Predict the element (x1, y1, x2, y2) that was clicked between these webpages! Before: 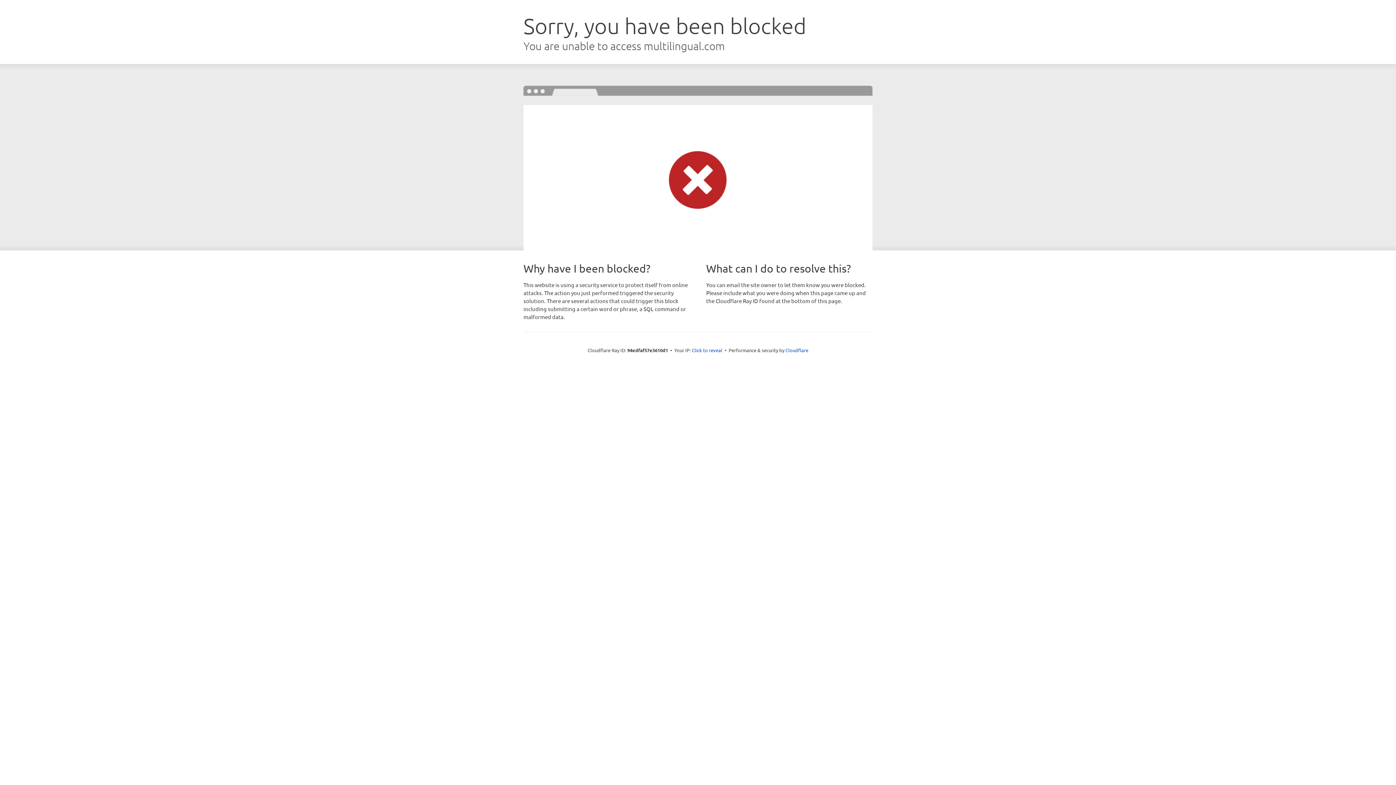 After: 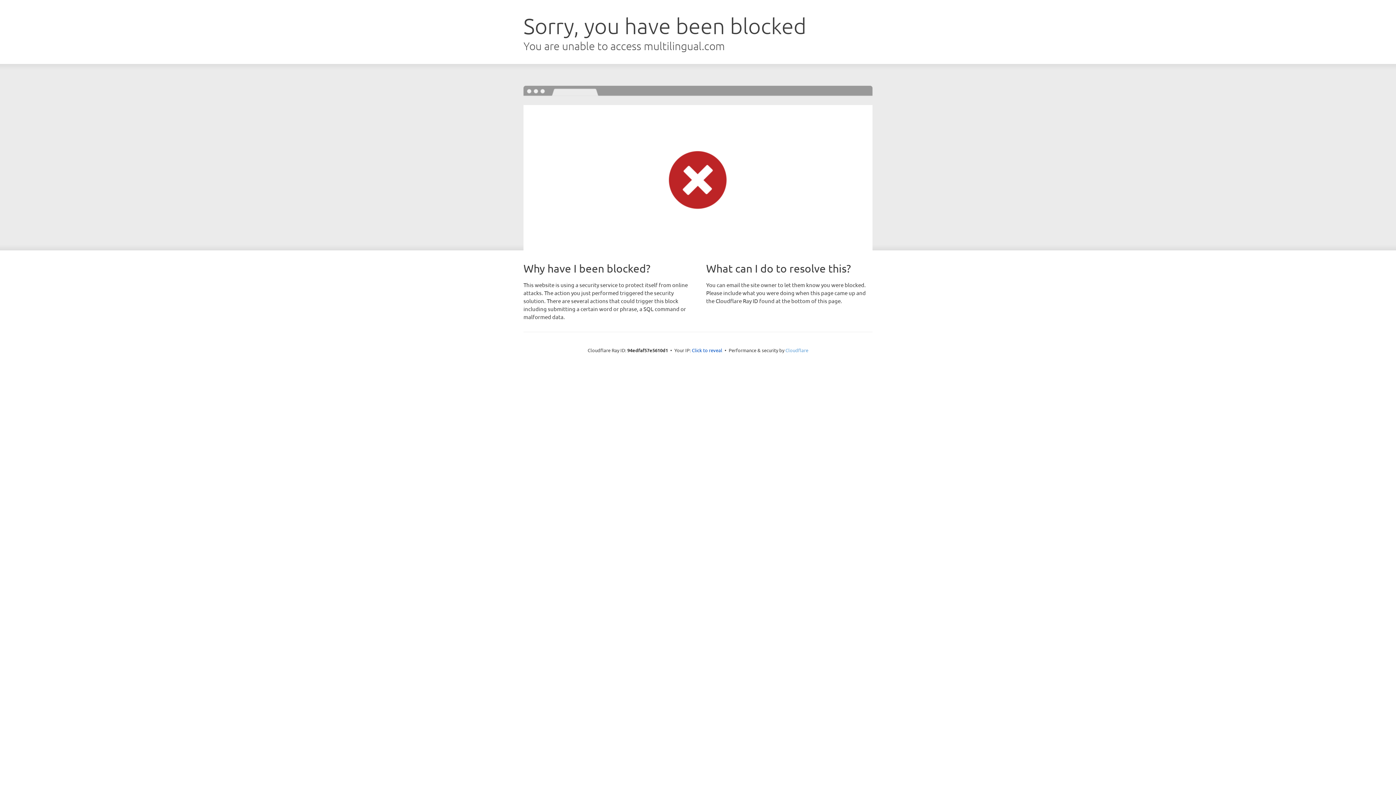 Action: bbox: (785, 347, 808, 353) label: Cloudflare